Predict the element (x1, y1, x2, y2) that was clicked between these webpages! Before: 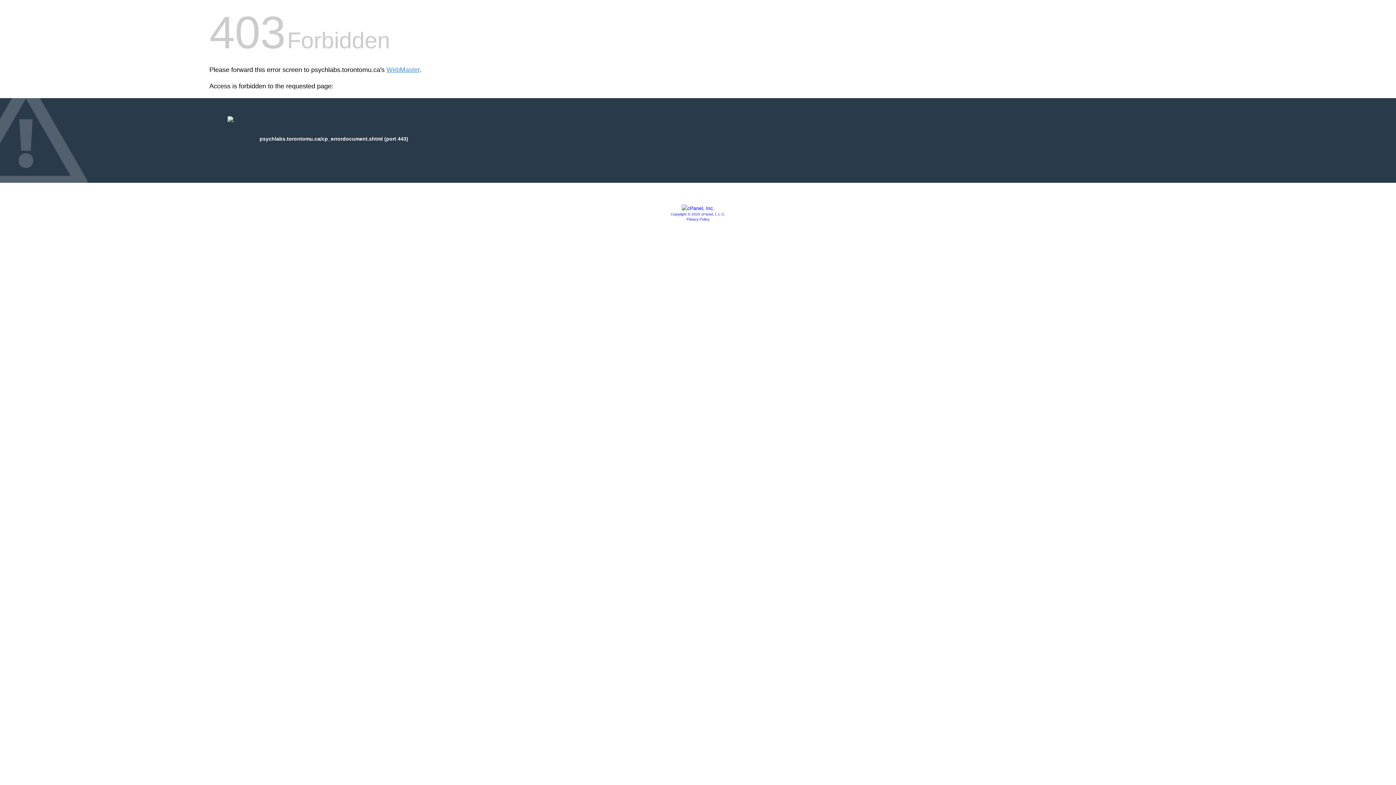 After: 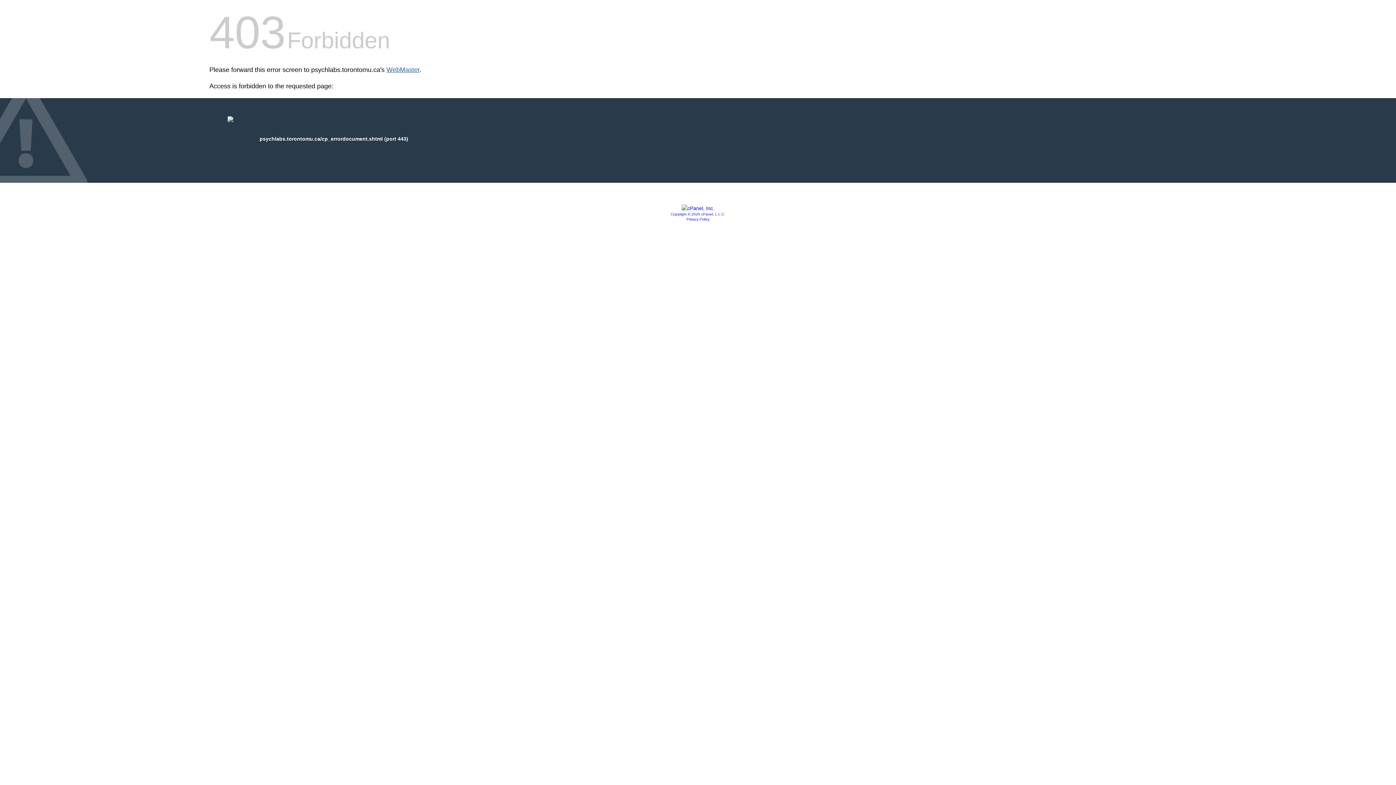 Action: label: WebMaster bbox: (386, 66, 419, 73)